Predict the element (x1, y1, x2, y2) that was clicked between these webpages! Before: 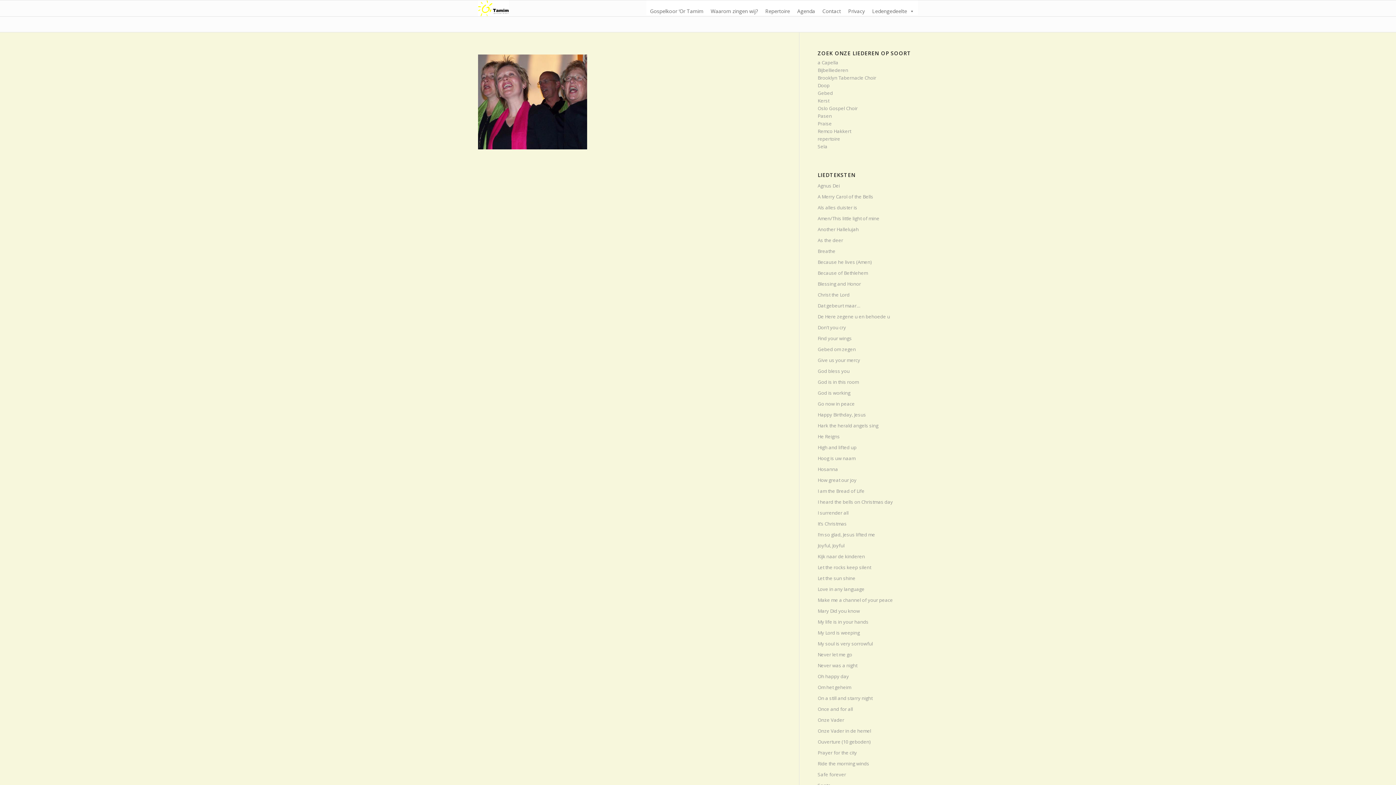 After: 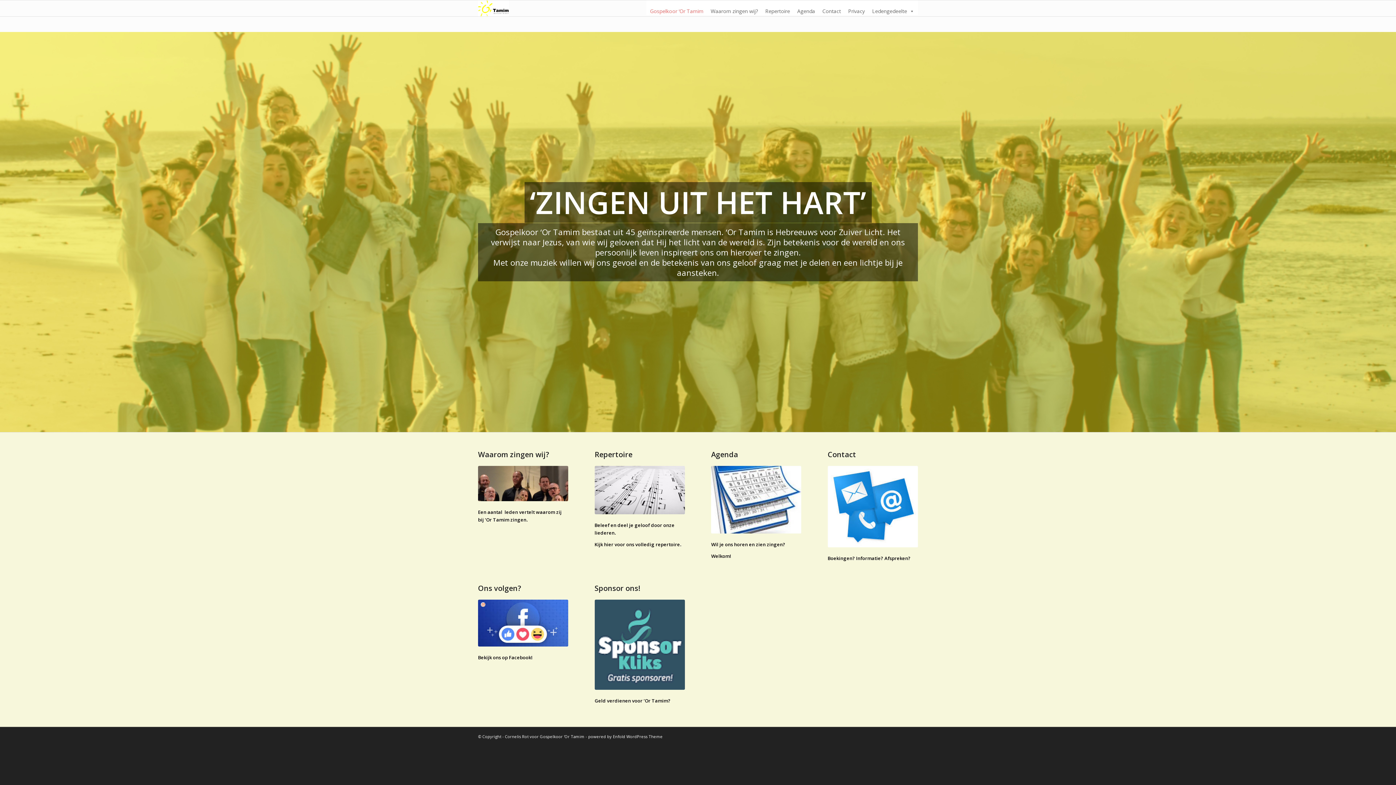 Action: label: Gospelkoor ‘Or Tamim bbox: (646, 0, 707, 14)